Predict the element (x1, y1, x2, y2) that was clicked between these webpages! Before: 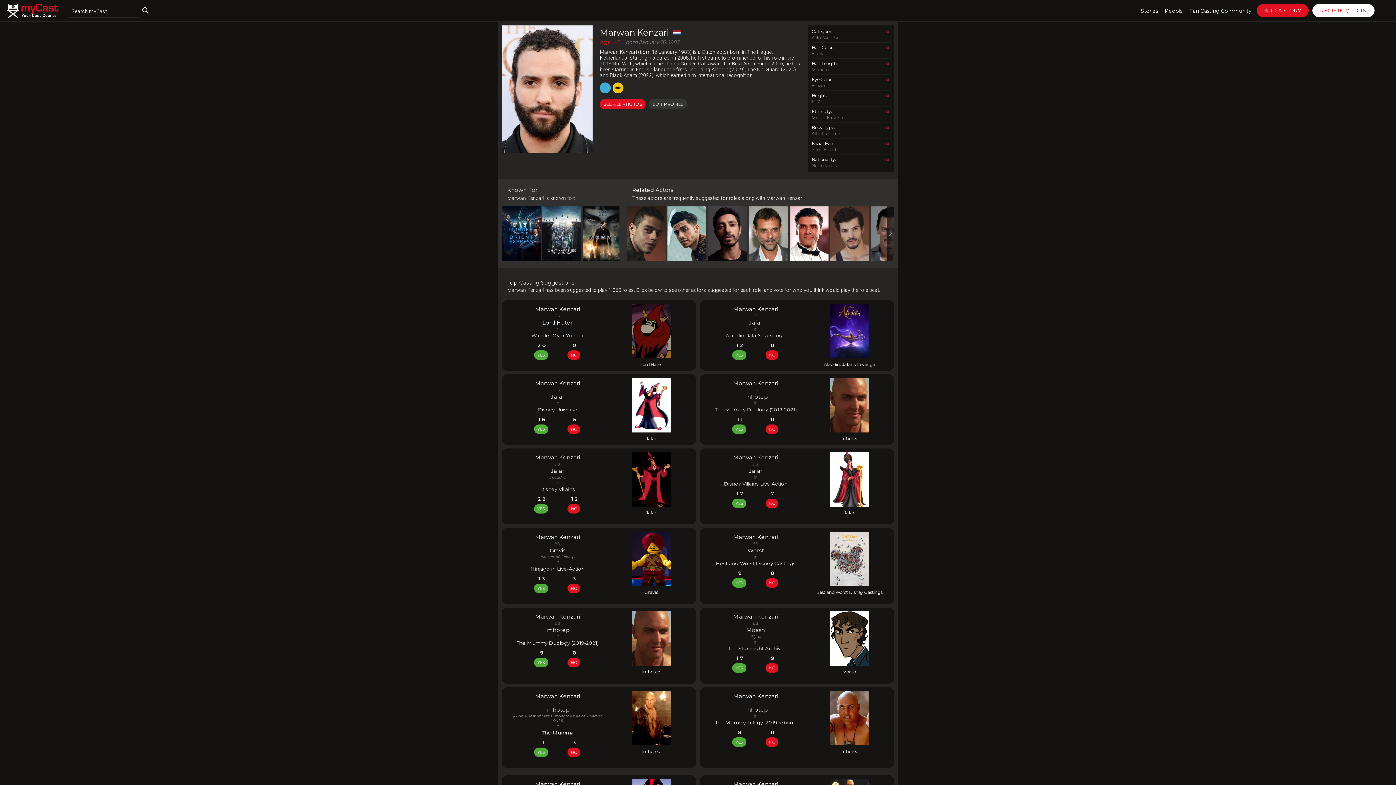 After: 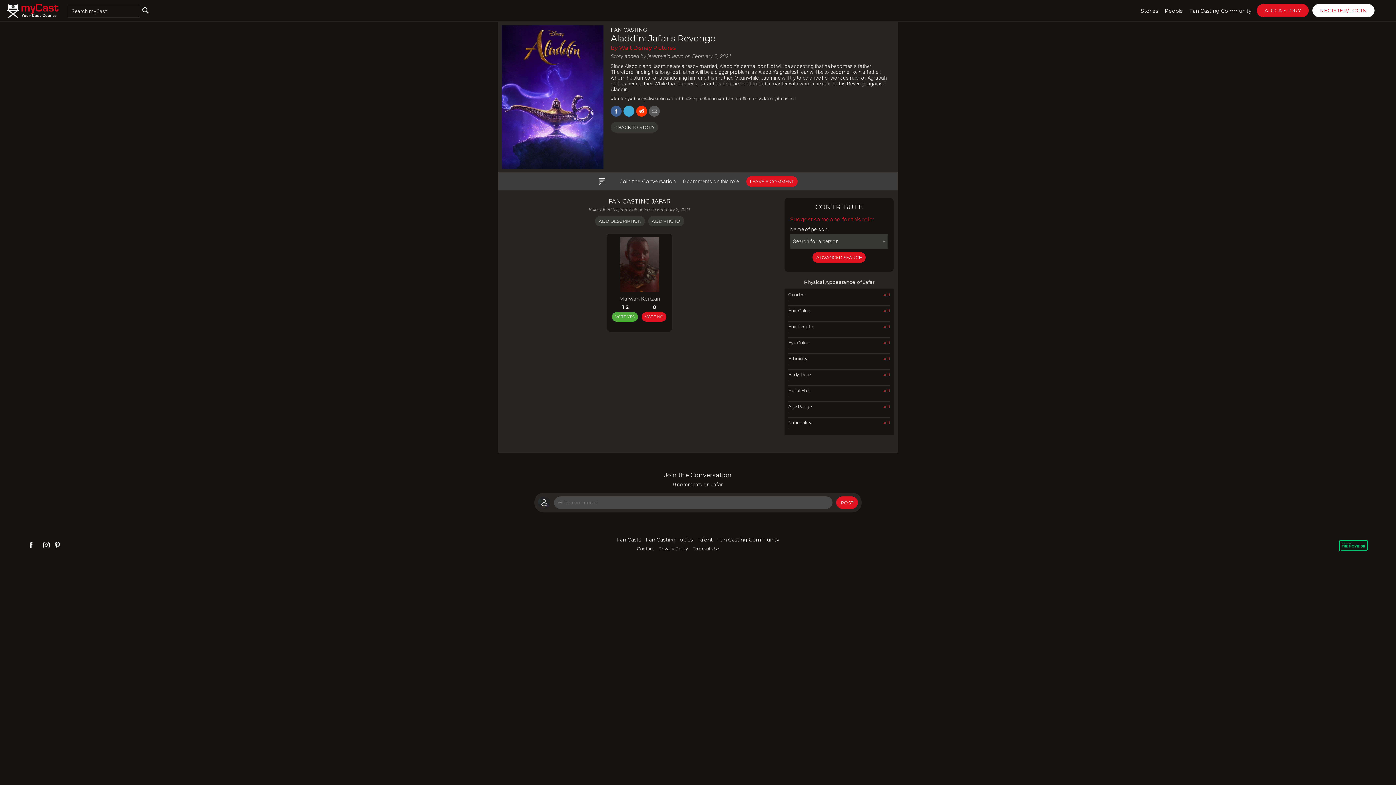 Action: bbox: (830, 304, 868, 358)